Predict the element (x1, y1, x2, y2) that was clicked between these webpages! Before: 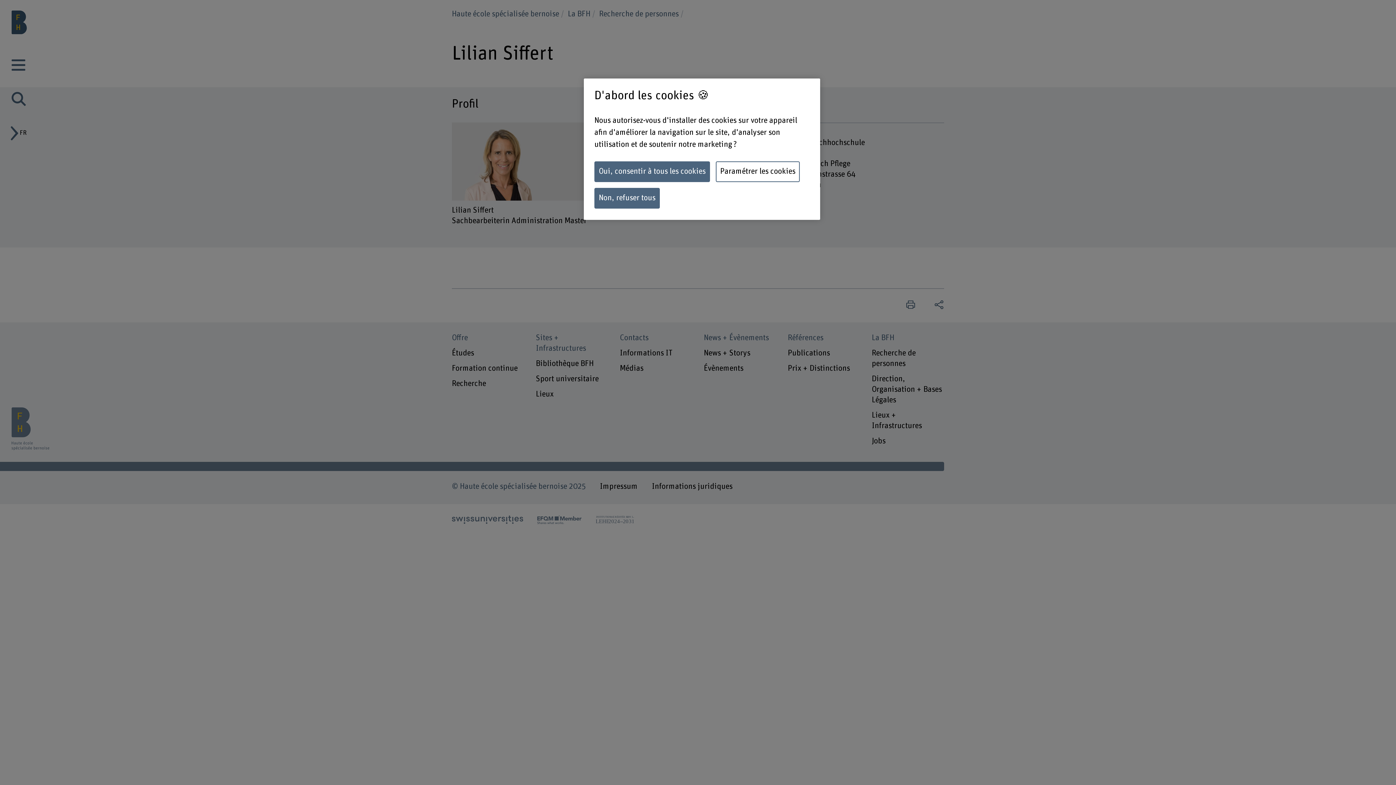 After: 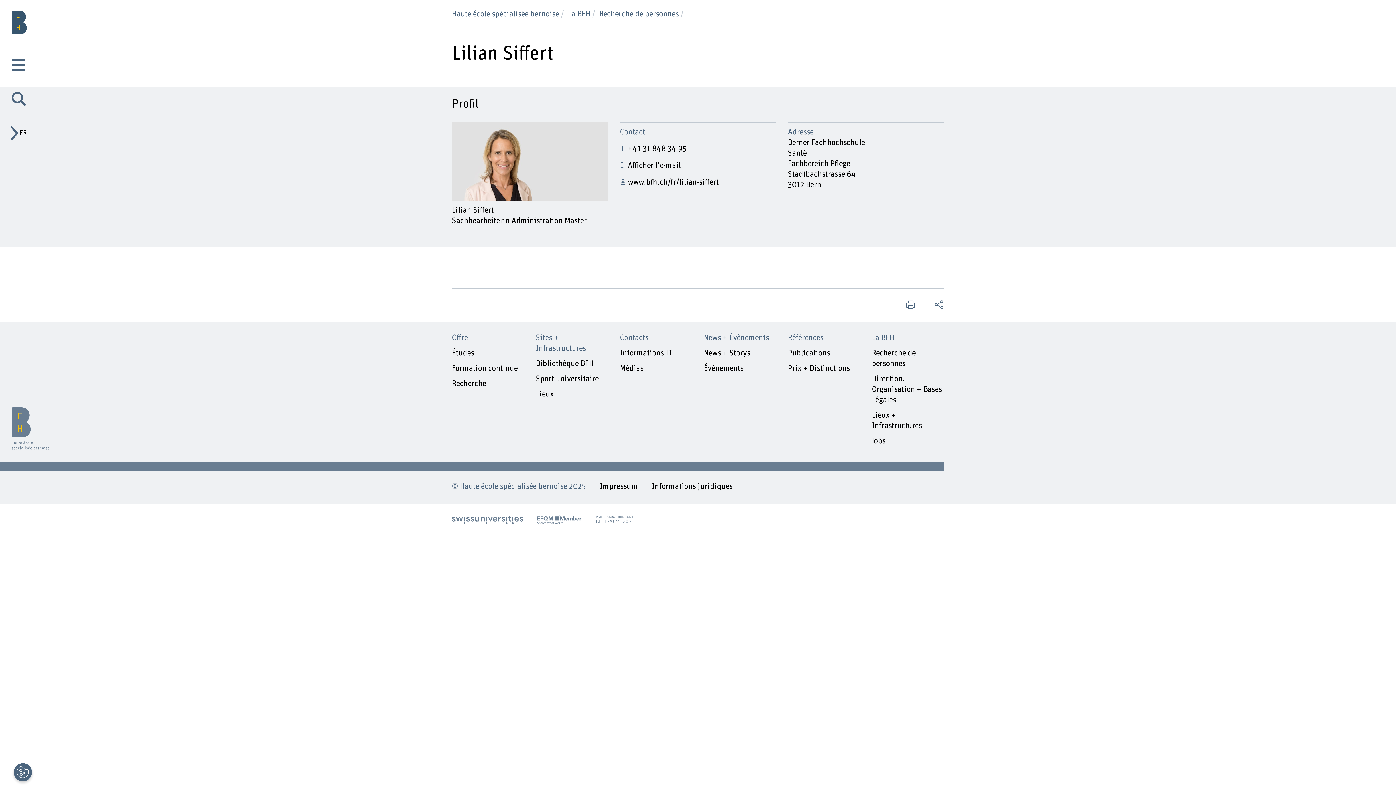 Action: label: Oui, consentir à tous les cookies bbox: (594, 161, 710, 182)